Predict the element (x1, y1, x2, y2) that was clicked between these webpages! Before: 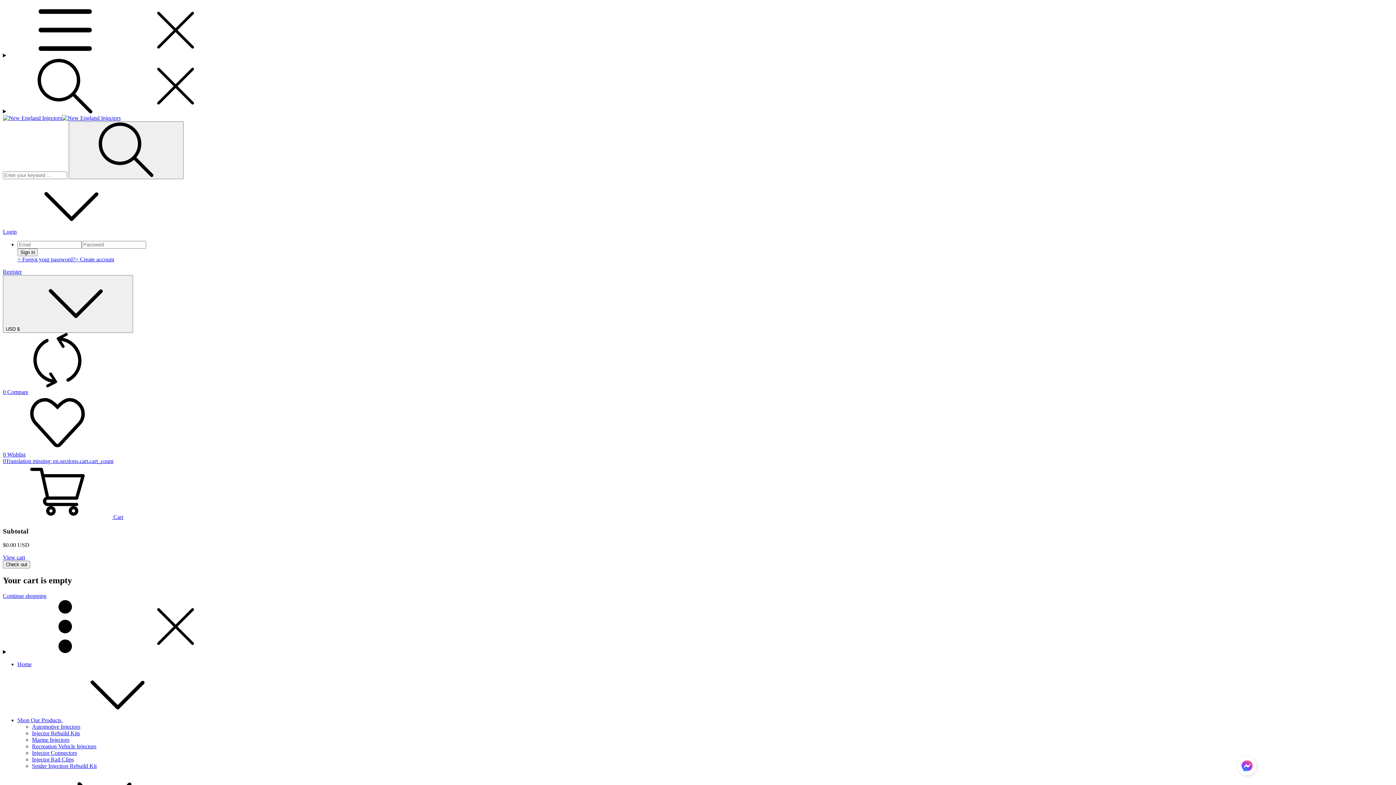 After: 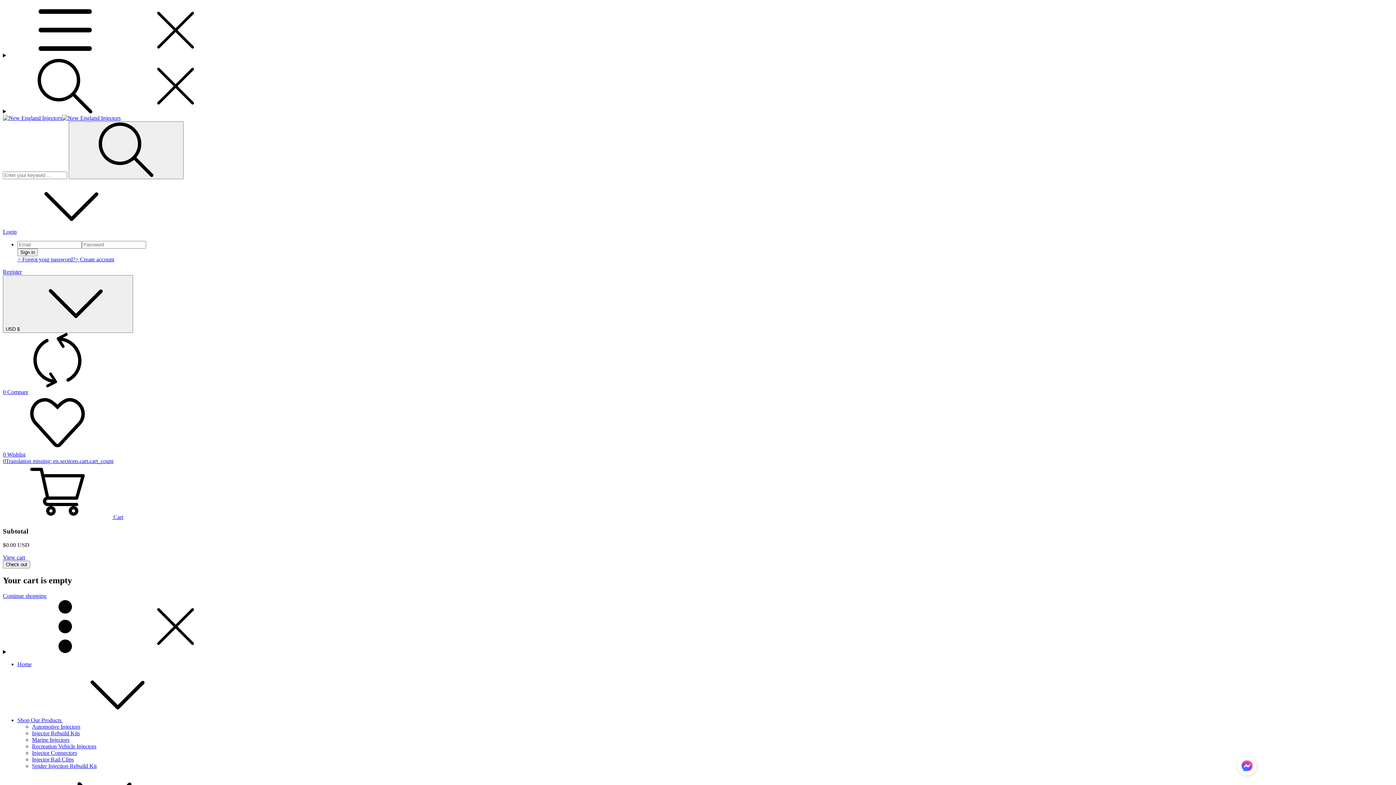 Action: label: Injector Rebuild Kits bbox: (32, 730, 80, 736)